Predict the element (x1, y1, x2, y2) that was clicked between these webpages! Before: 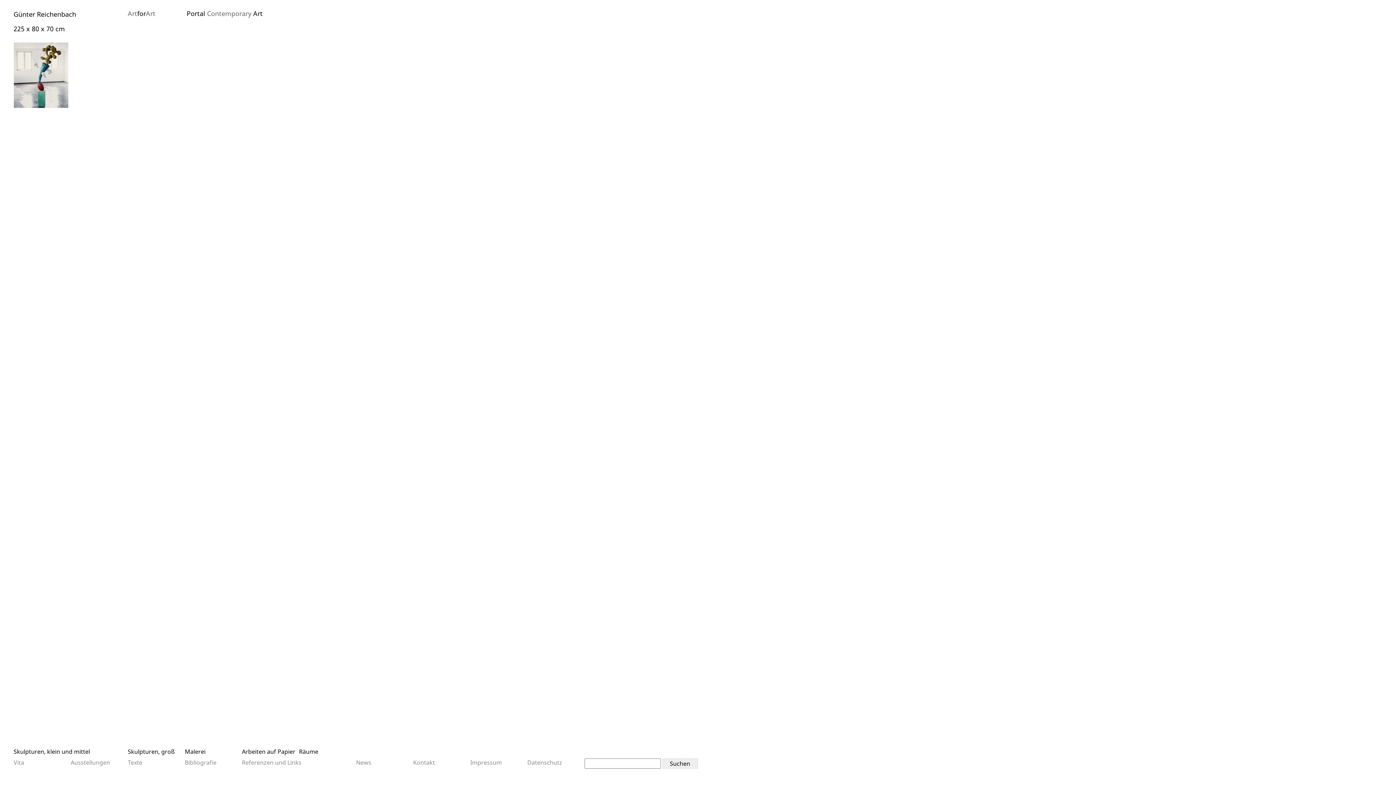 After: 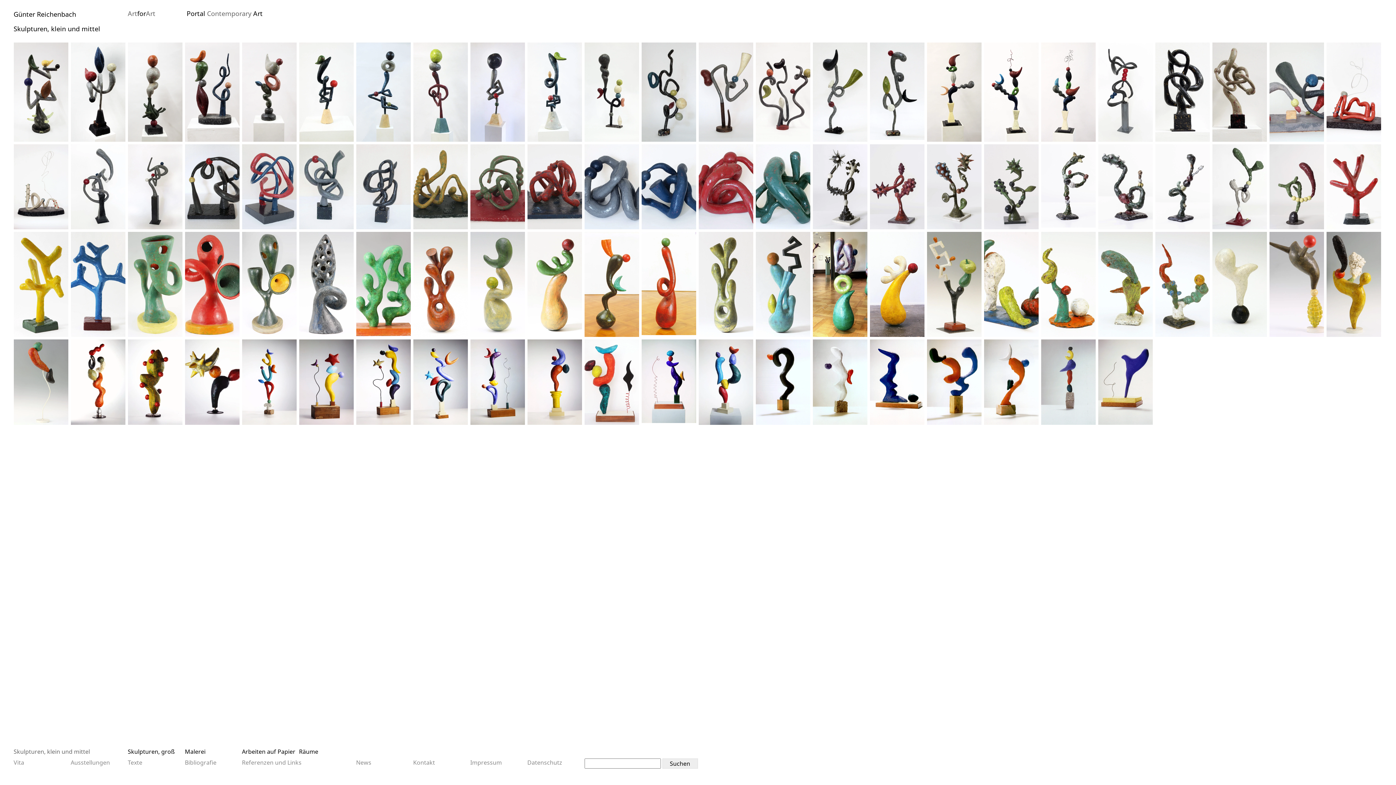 Action: label: Skulpturen, klein und mittel bbox: (13, 748, 122, 758)